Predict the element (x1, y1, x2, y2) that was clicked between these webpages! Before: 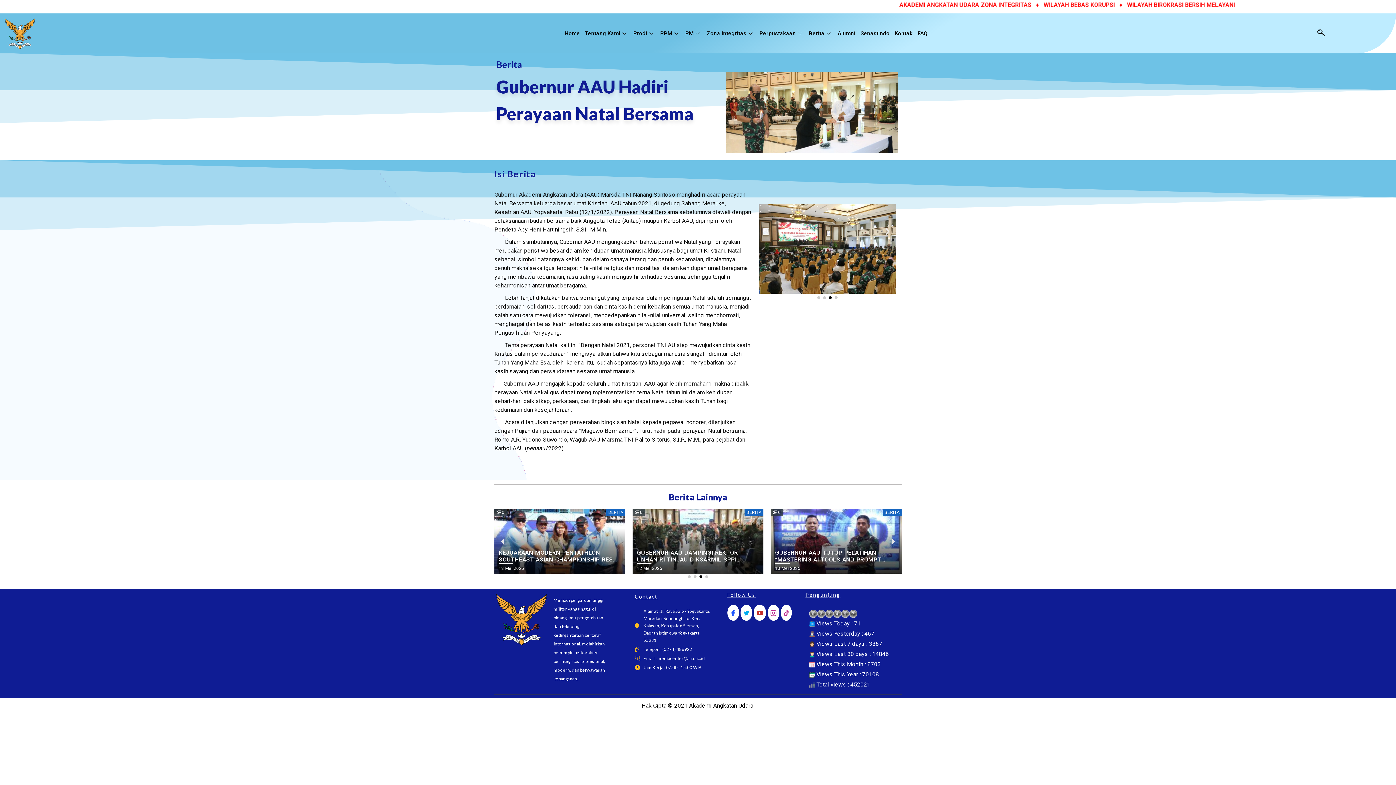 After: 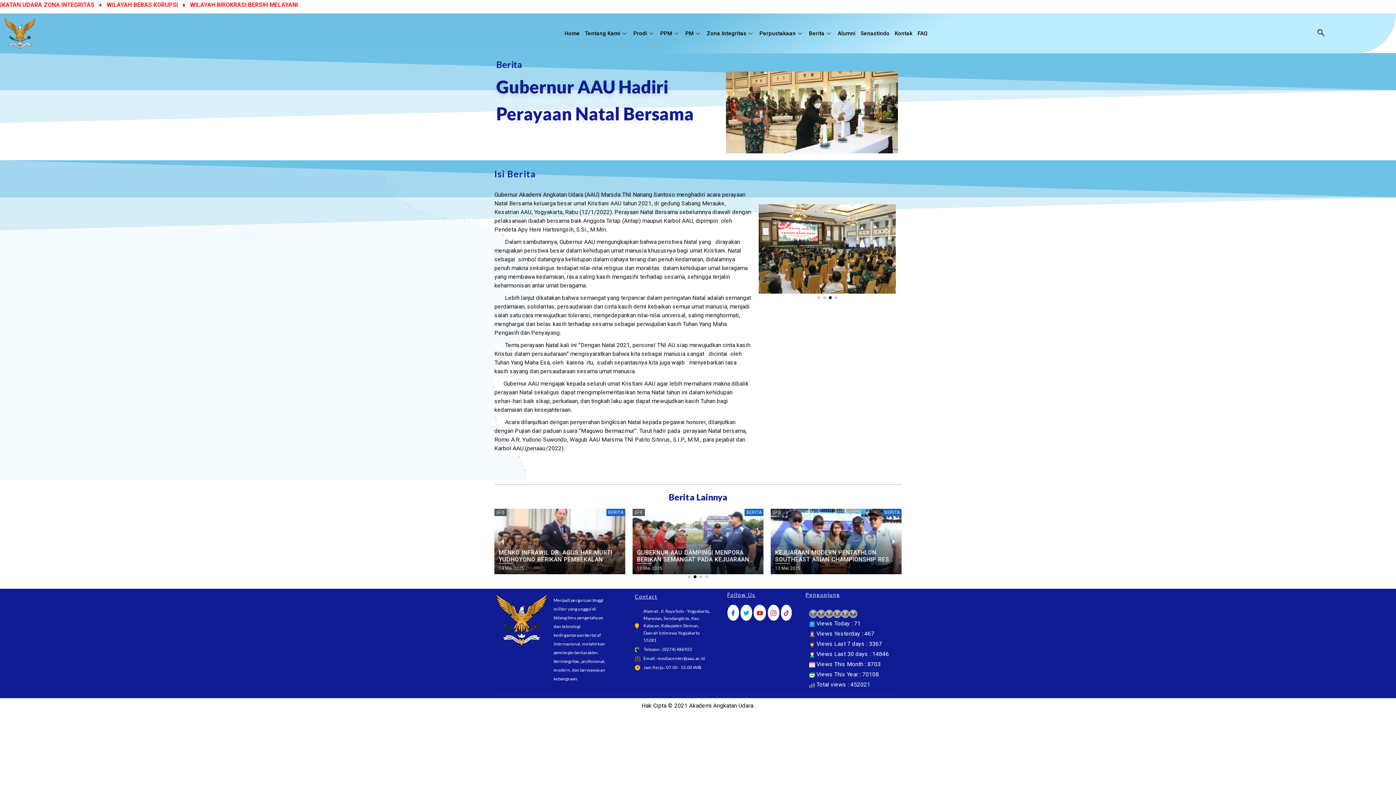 Action: label: Go to slide 3 bbox: (828, 296, 831, 299)